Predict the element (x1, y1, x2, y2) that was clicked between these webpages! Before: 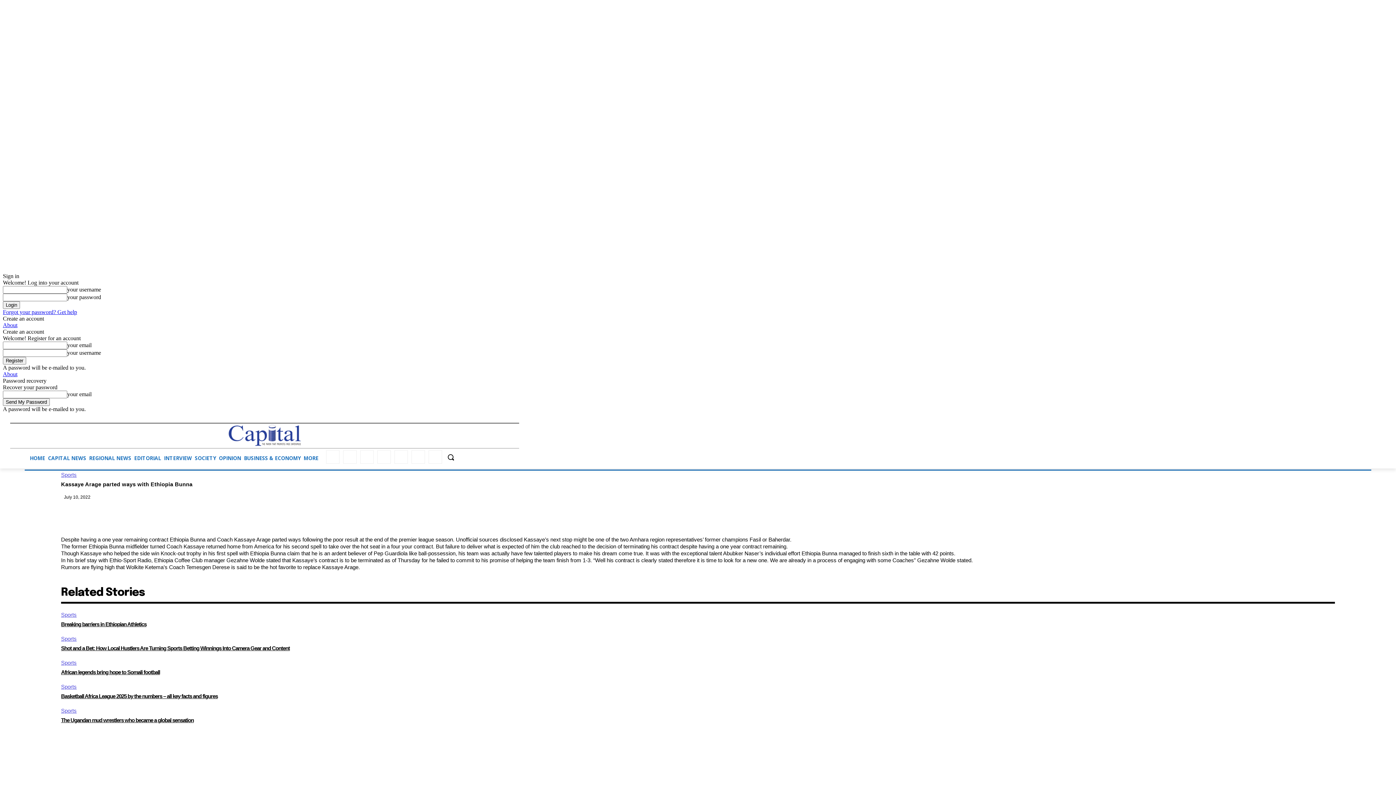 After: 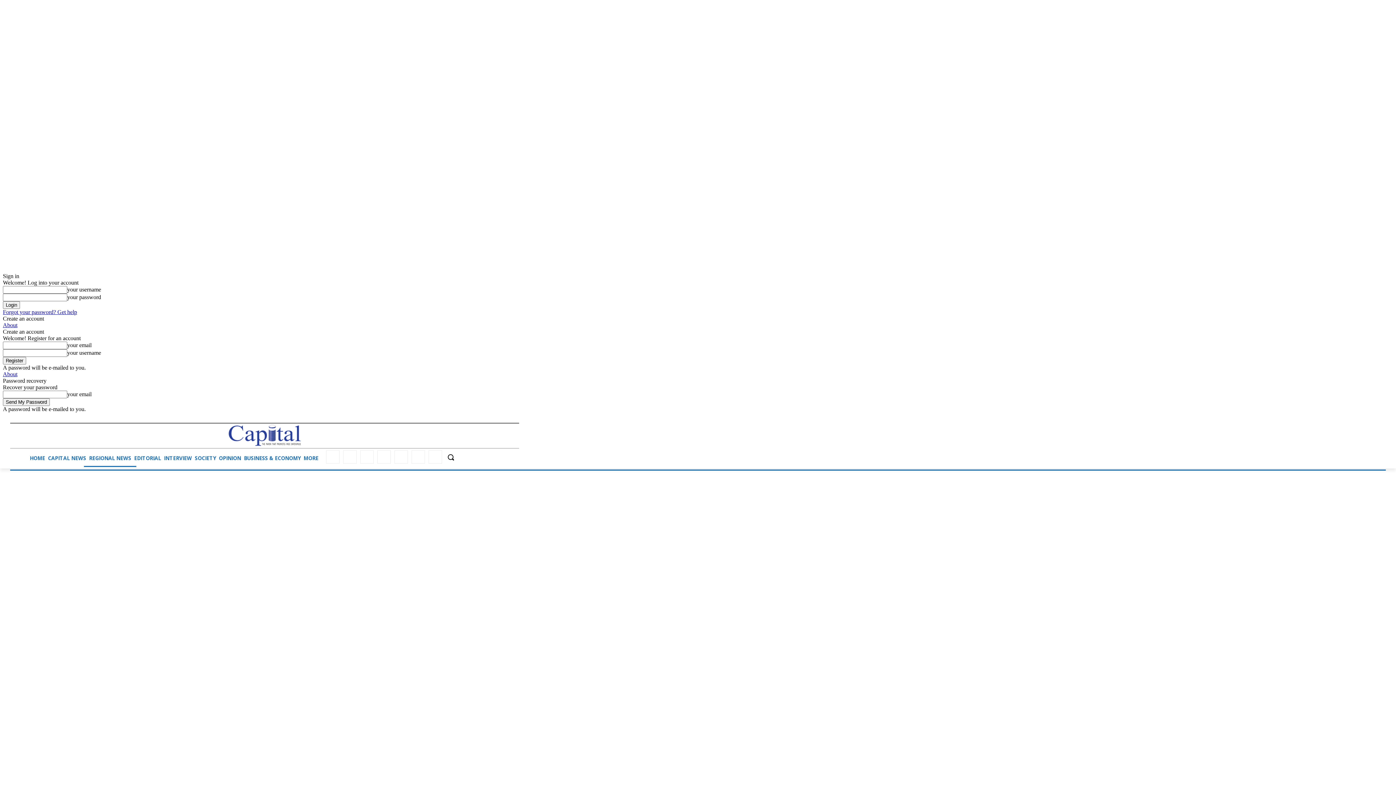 Action: bbox: (84, 449, 136, 467) label: REGIONAL NEWS